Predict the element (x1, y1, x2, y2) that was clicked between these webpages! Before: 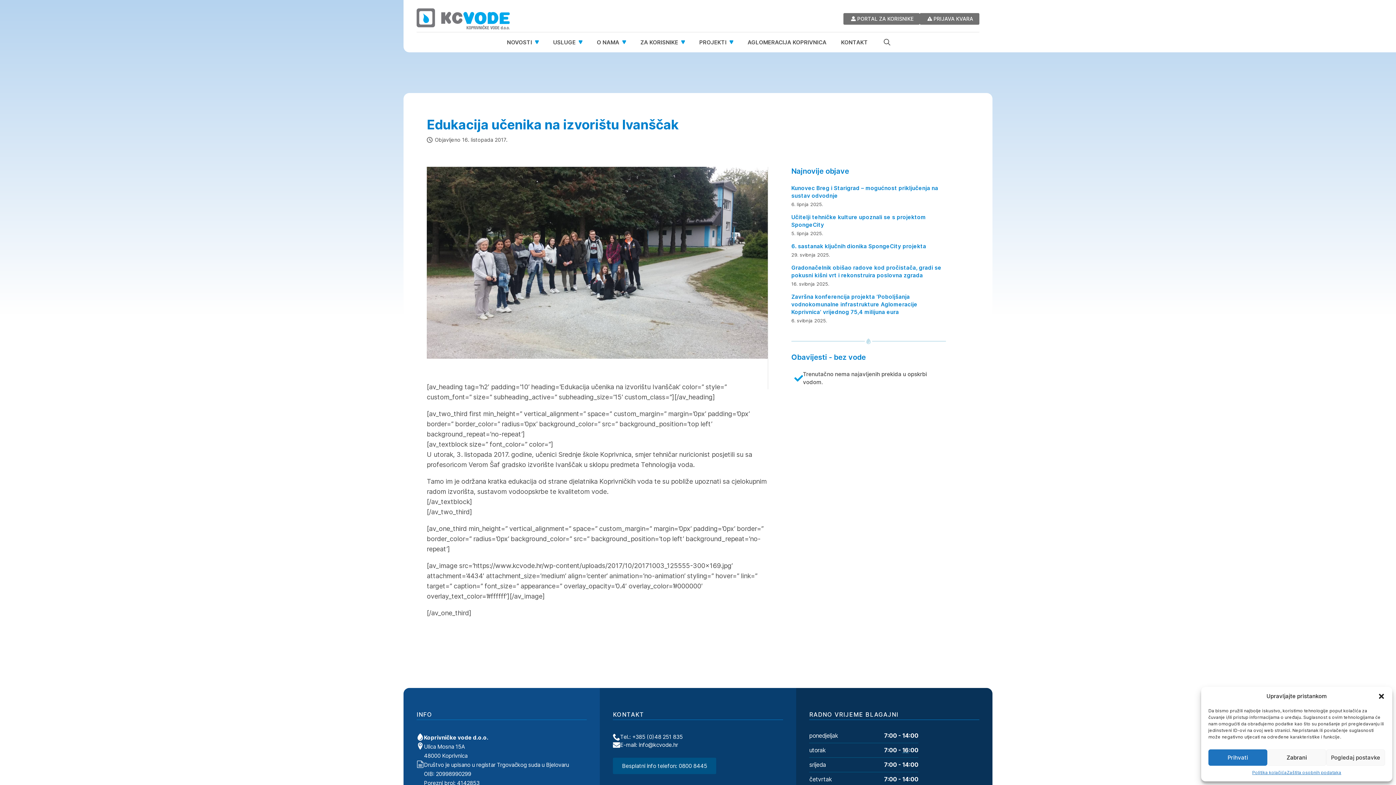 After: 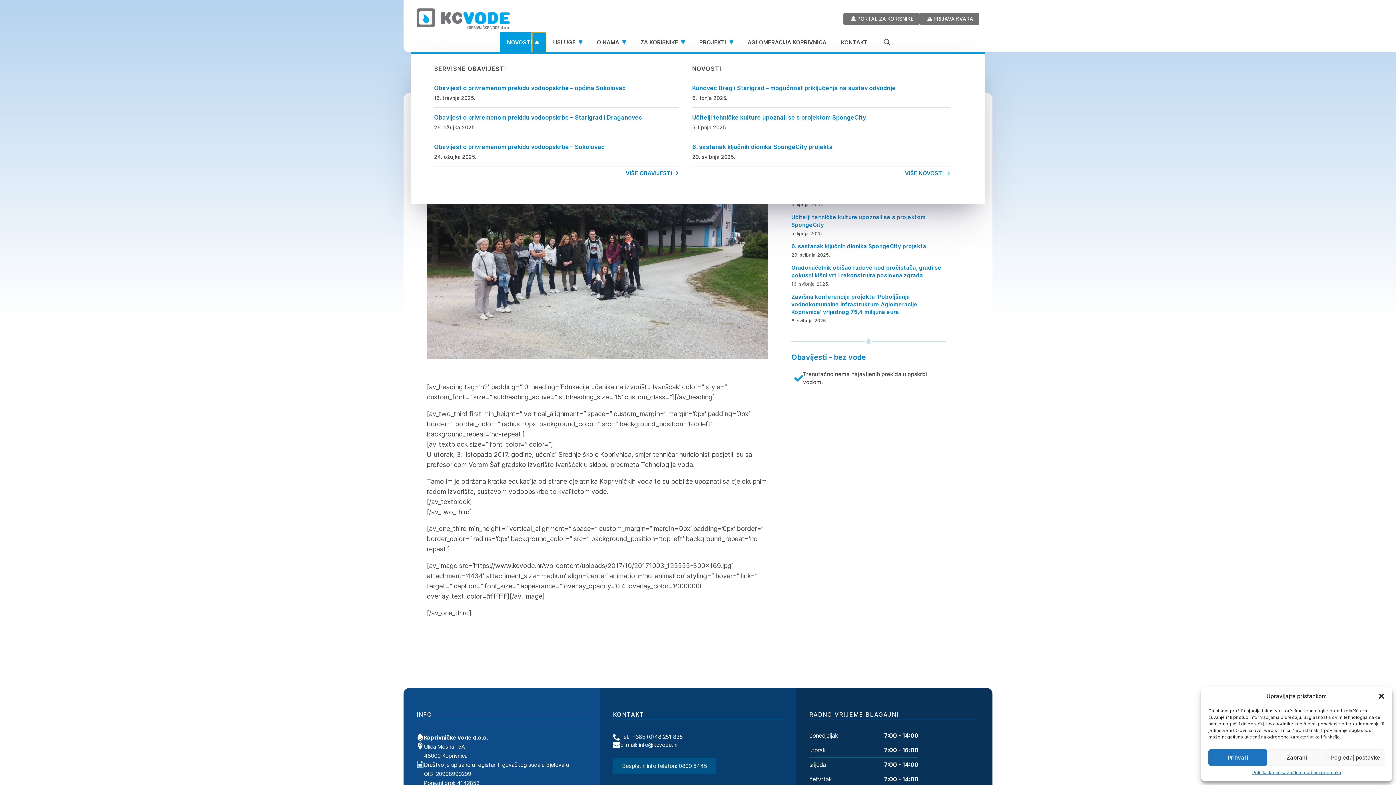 Action: bbox: (532, 32, 546, 52) label: Novosti Submenu